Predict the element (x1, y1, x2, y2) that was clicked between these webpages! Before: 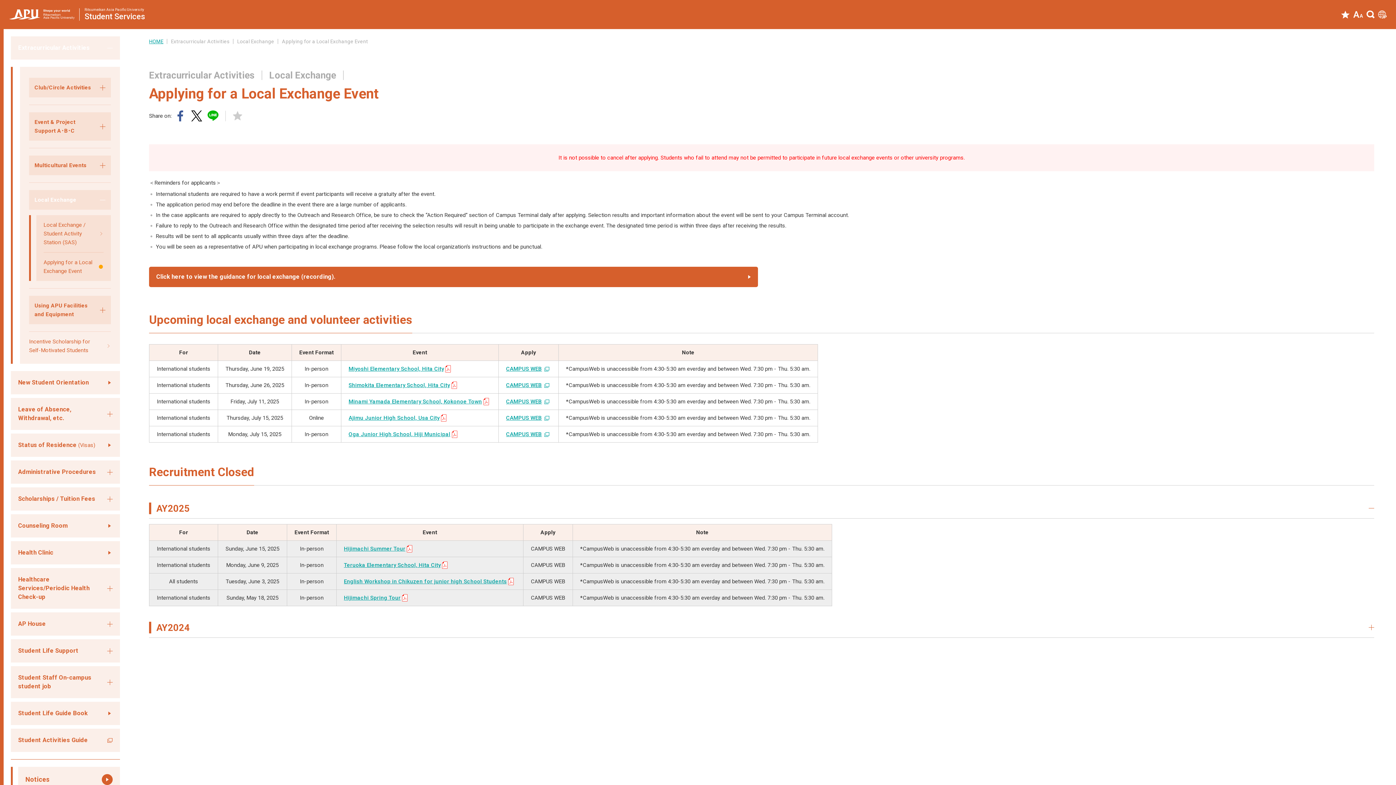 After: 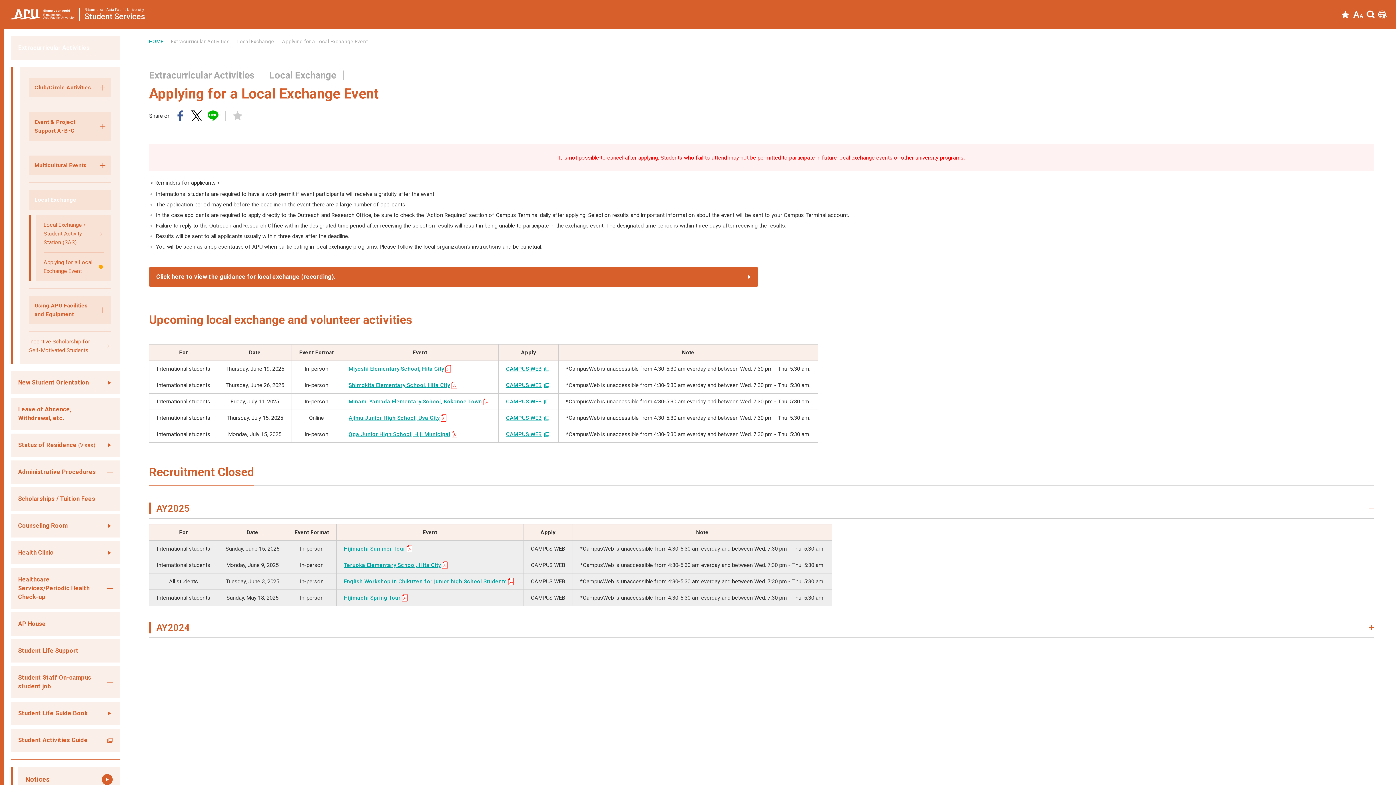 Action: bbox: (348, 365, 451, 372) label: Miyoshi Elementary School, Hita City